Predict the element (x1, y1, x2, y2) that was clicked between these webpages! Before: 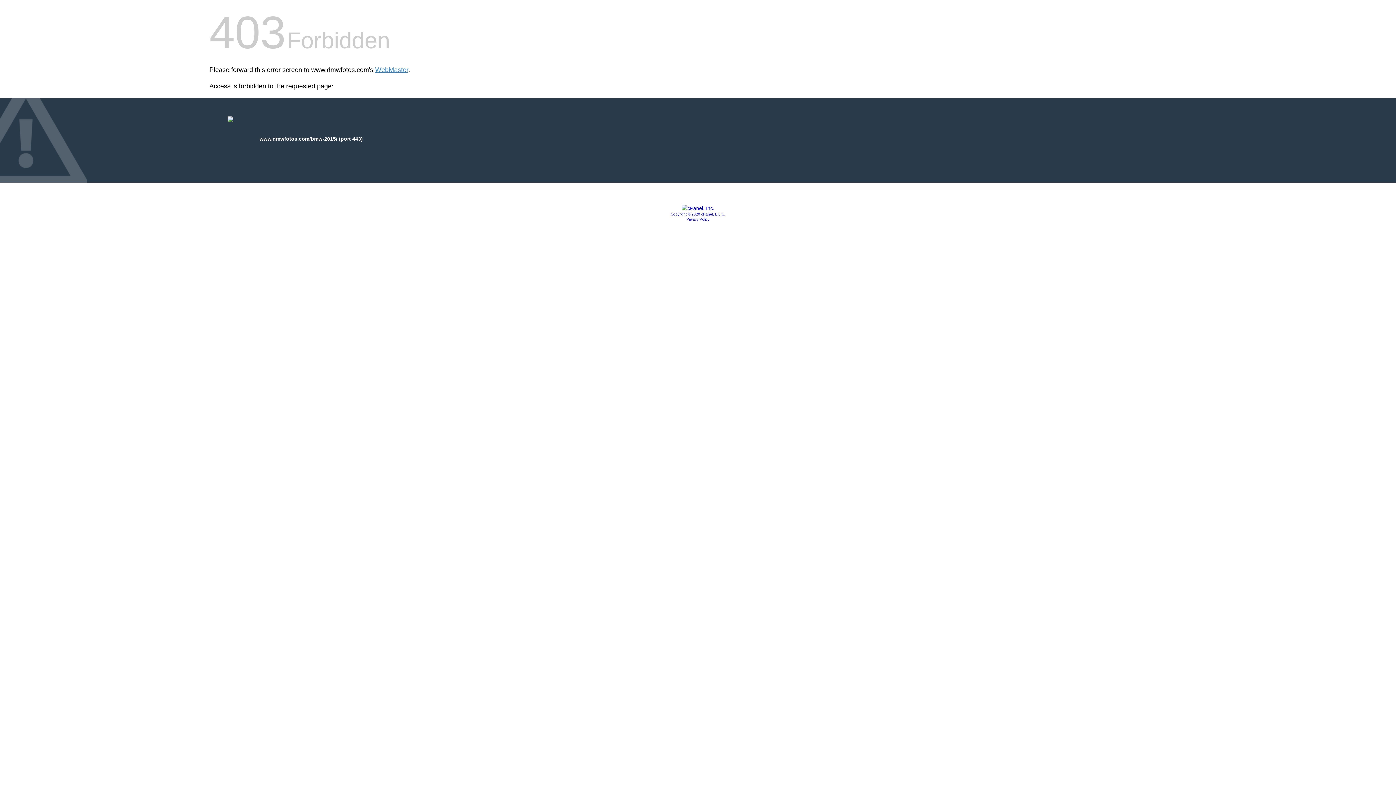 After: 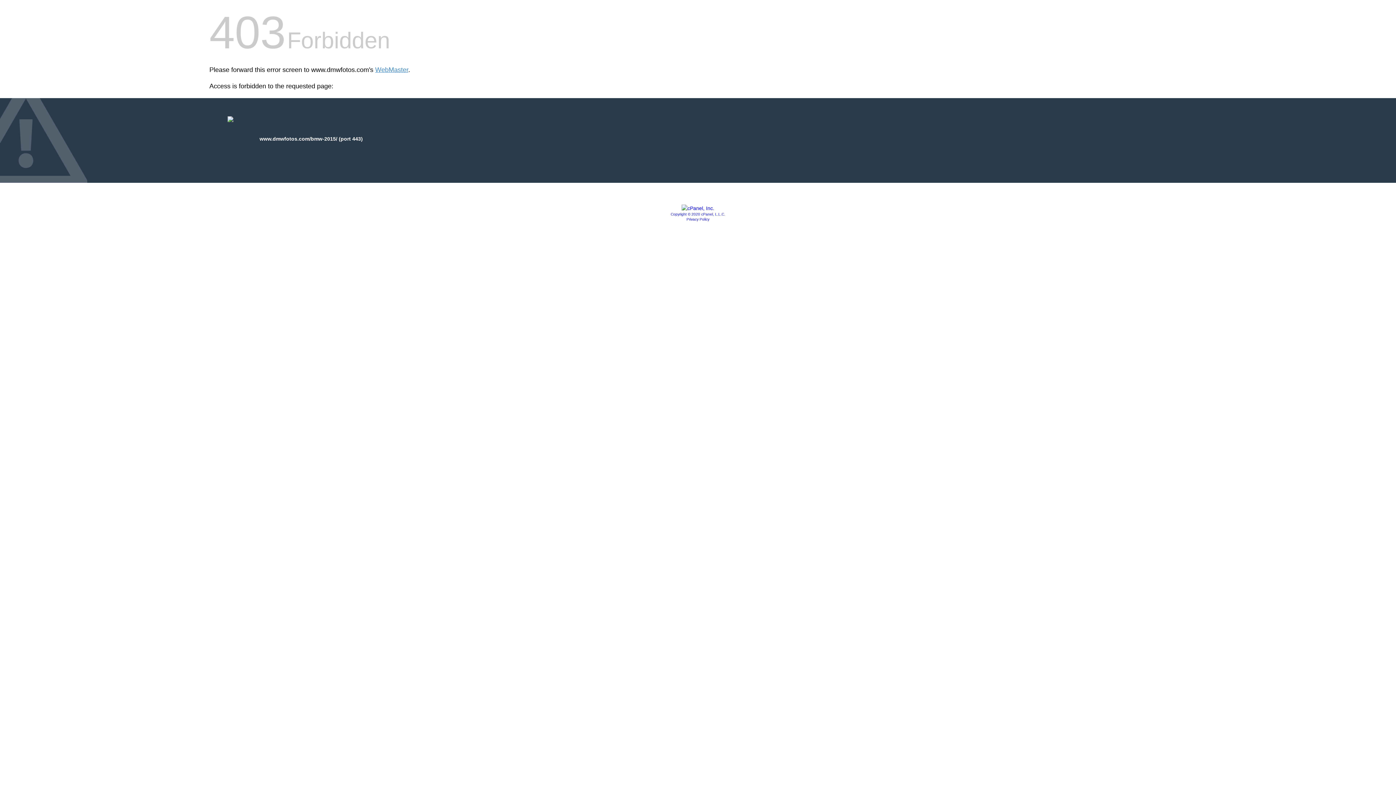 Action: label: Copyright © 2020 cPanel, L.L.C. bbox: (670, 212, 725, 216)